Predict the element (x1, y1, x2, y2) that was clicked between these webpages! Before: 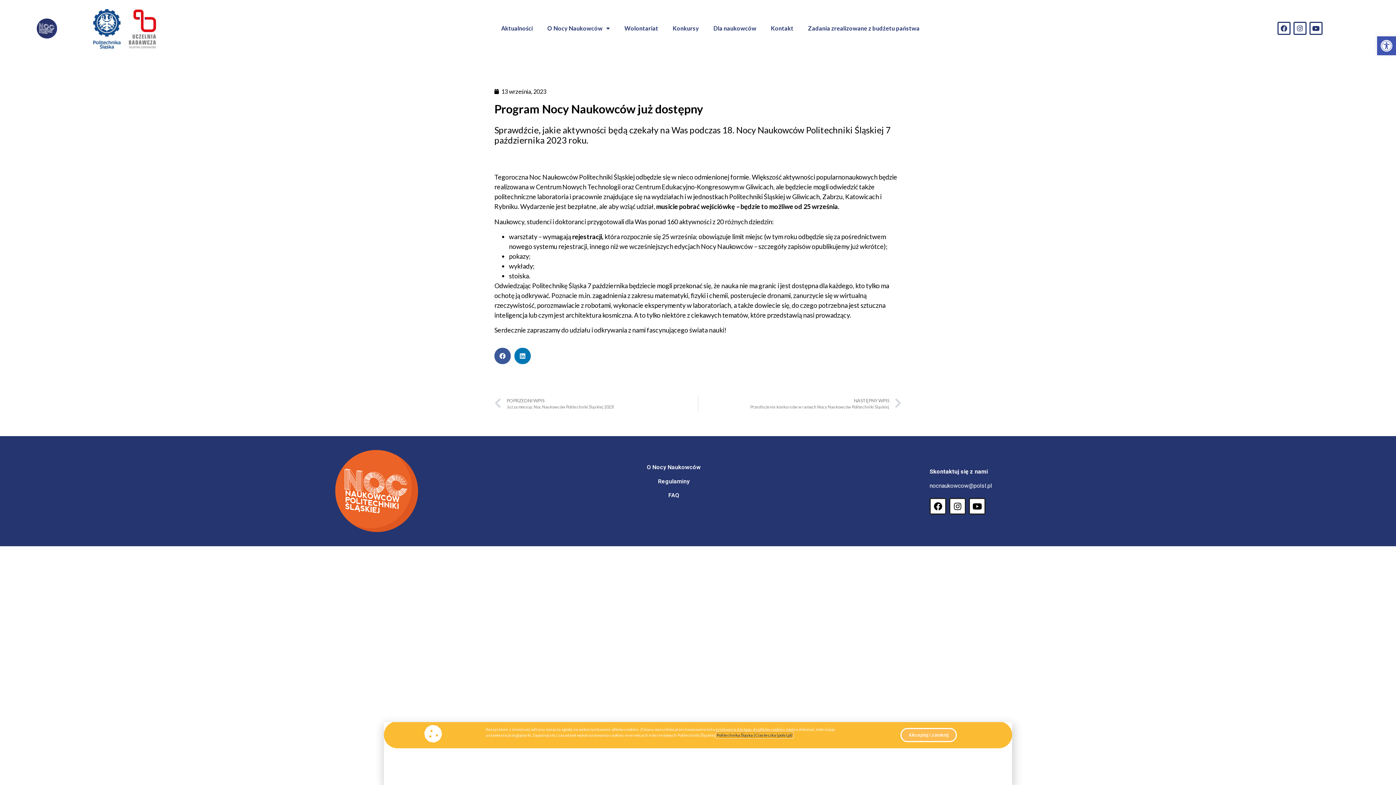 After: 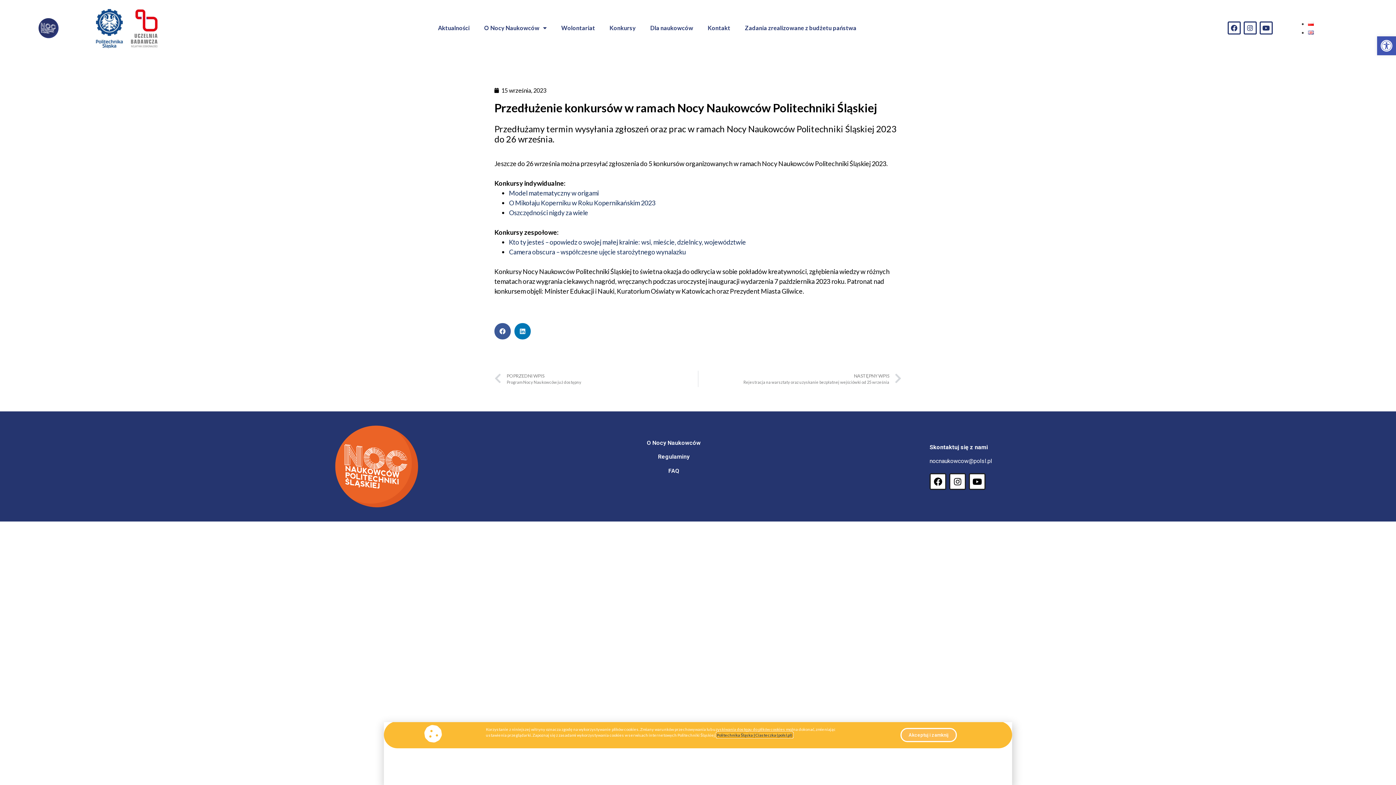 Action: bbox: (698, 395, 901, 411) label: NASTĘPNY WPIS
Przedłużenie konkursów w ramach Nocy Naukowców Politechniki Śląskiej
Następny